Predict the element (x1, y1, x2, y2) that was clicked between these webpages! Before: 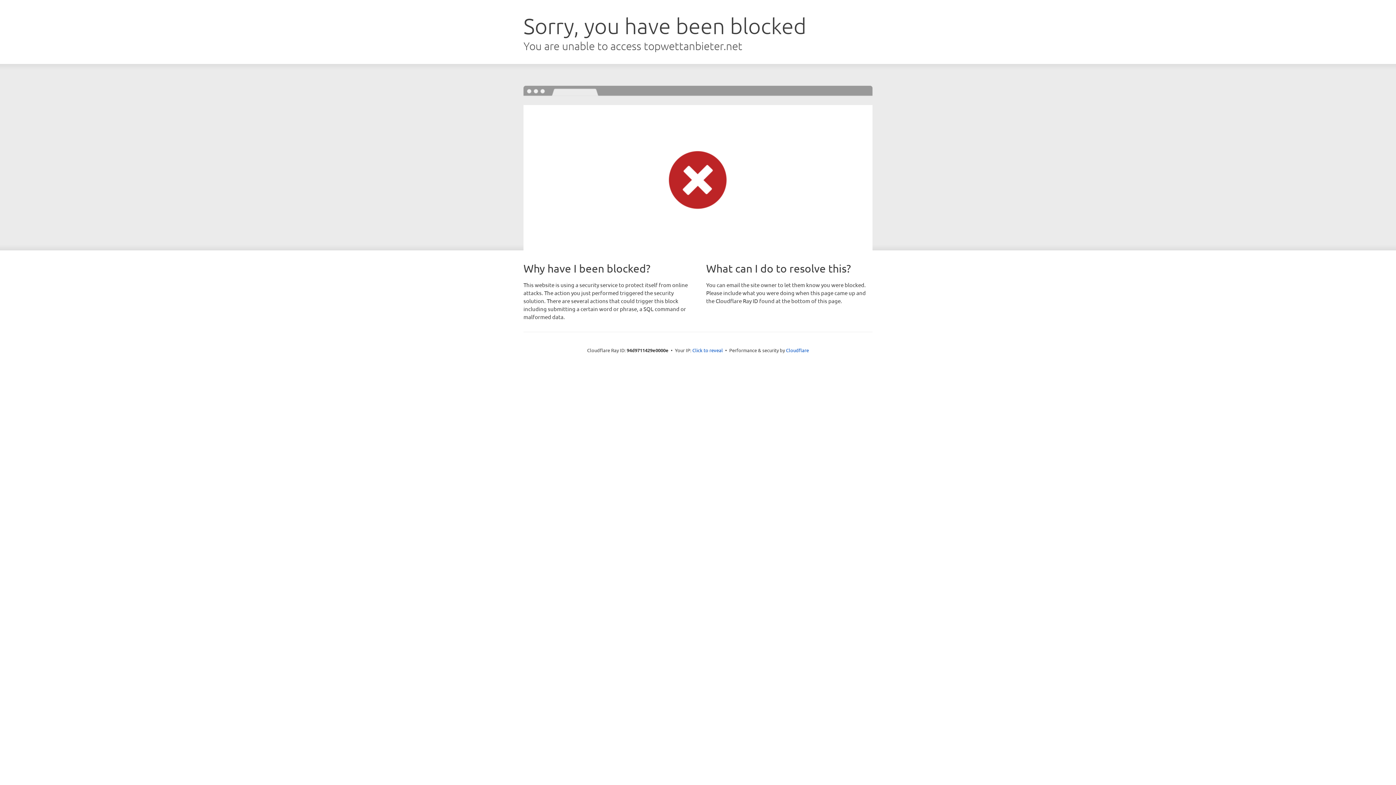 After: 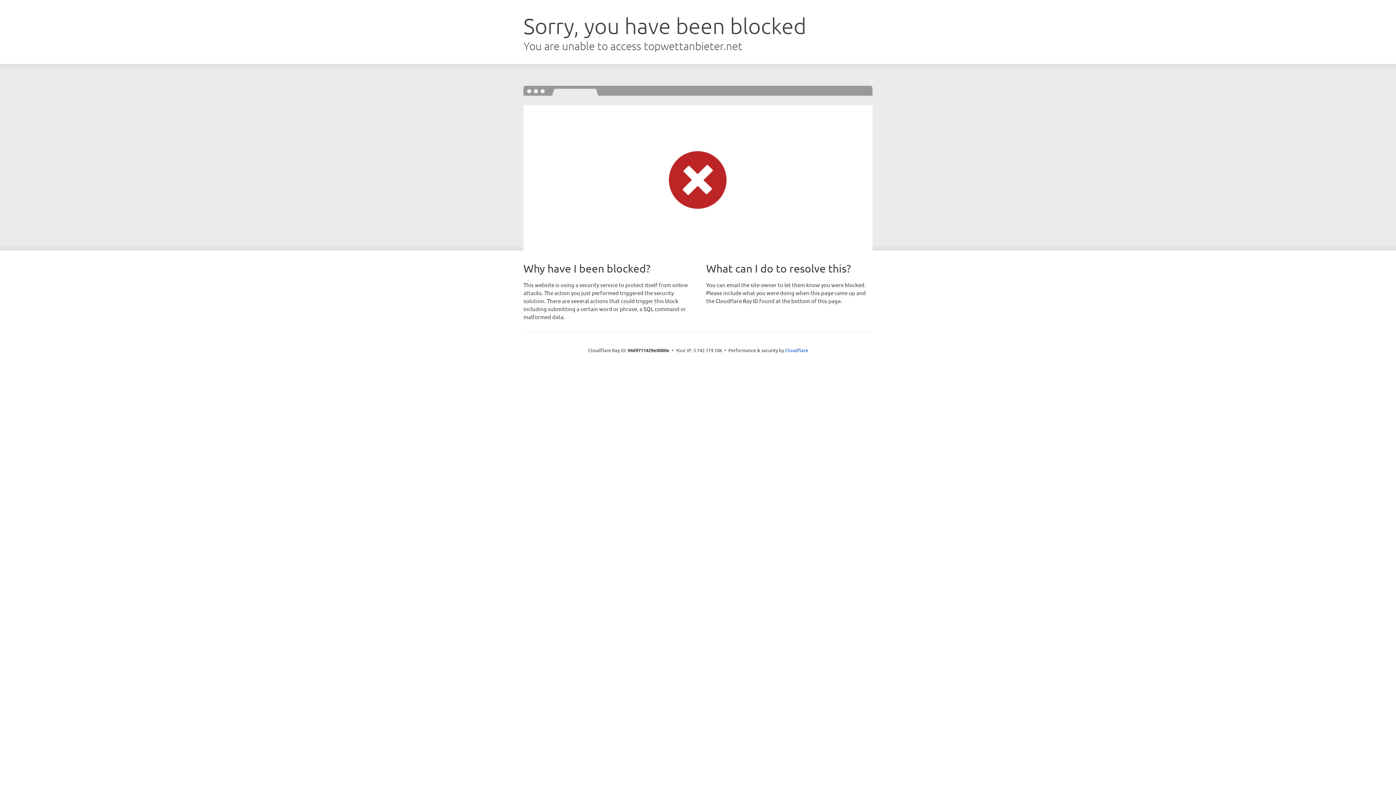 Action: label: Click to reveal bbox: (692, 346, 723, 353)